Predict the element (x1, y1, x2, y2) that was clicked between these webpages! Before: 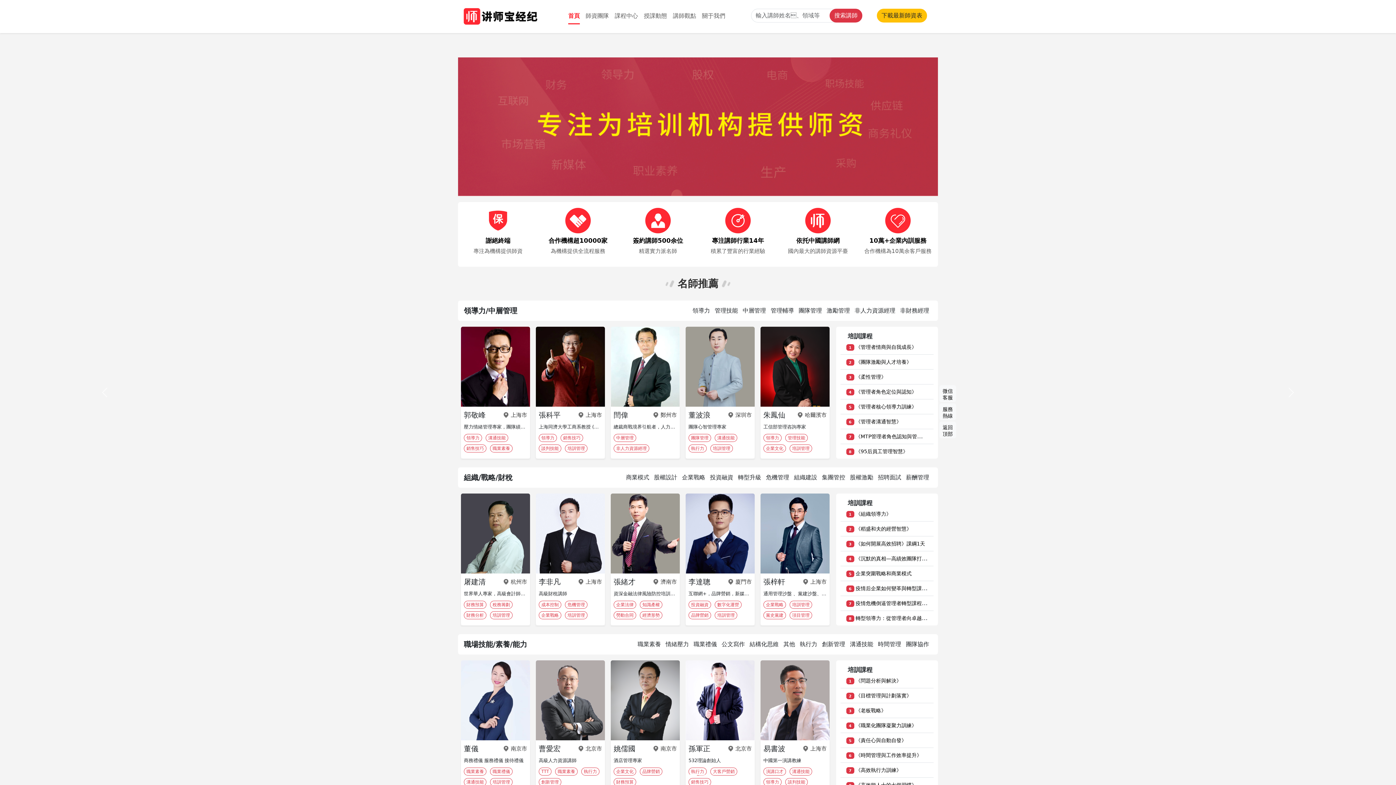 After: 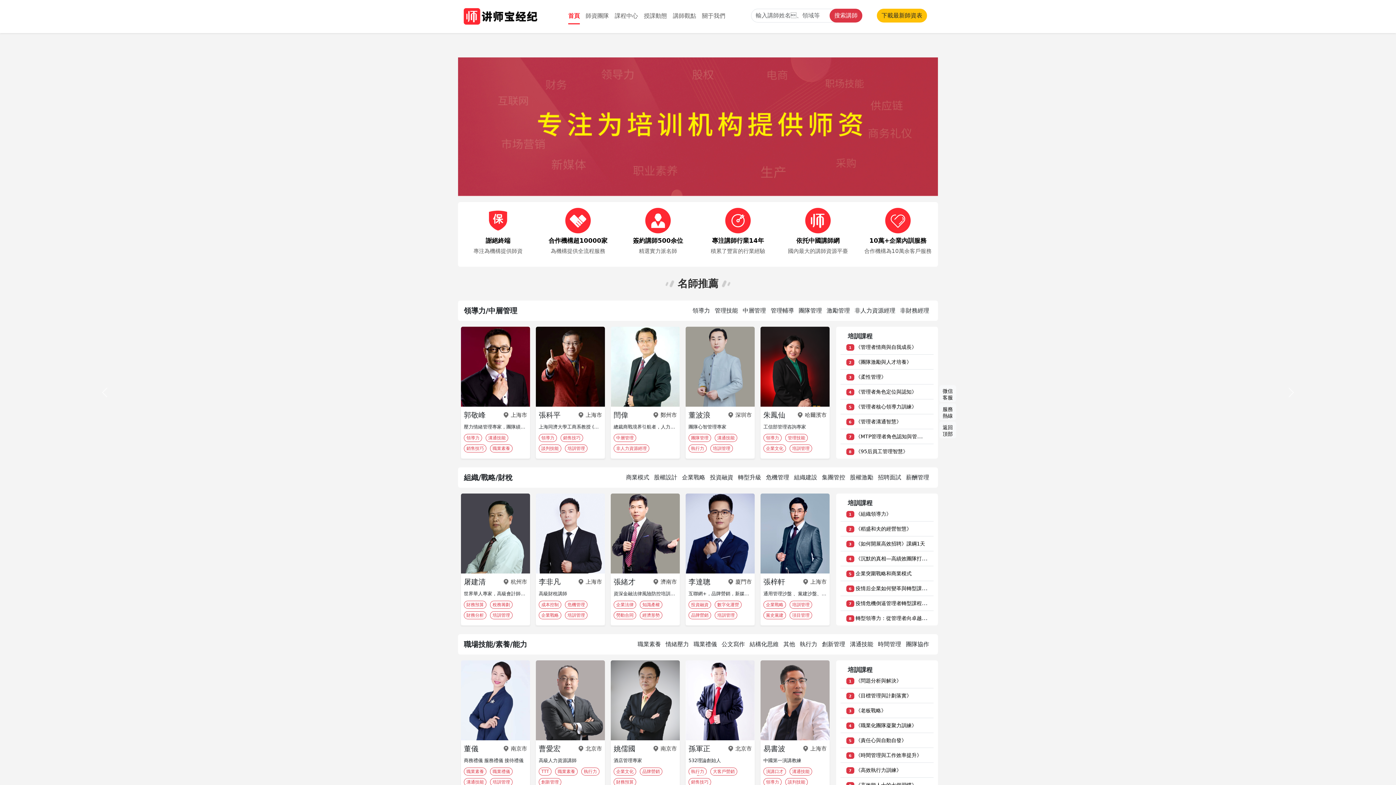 Action: bbox: (846, 600, 932, 606) label: 7 疫情危機倒逼管理者轉型課程大綱